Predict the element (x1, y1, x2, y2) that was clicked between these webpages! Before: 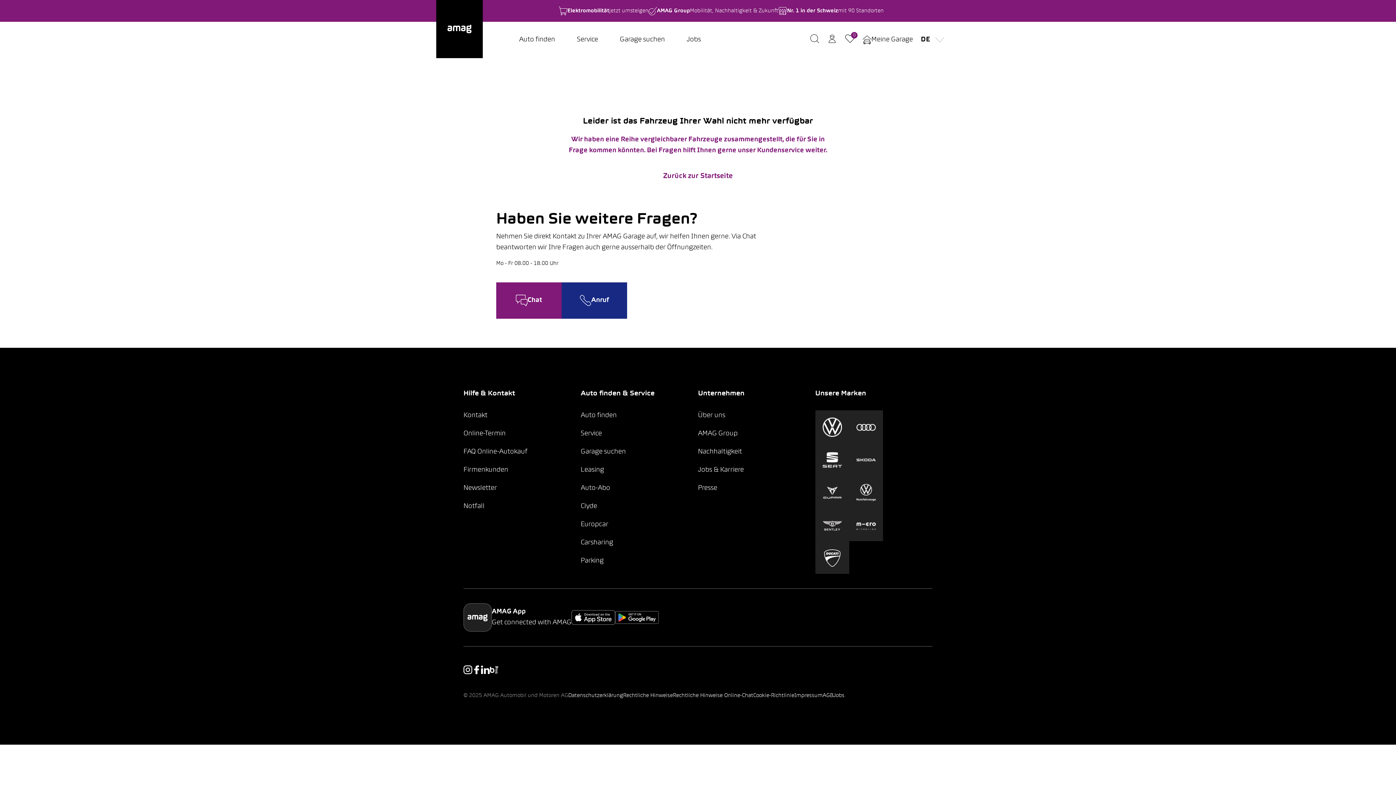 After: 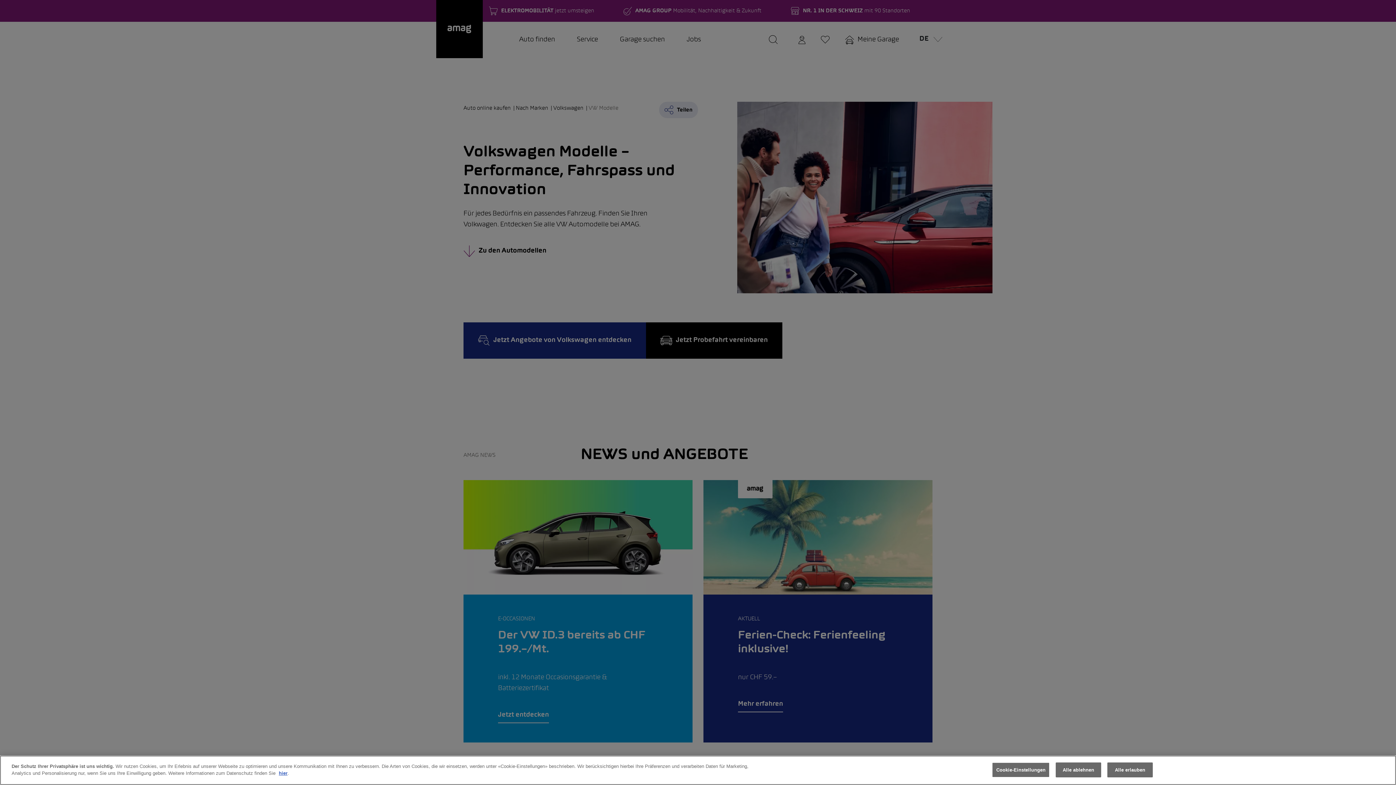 Action: bbox: (815, 410, 849, 444)